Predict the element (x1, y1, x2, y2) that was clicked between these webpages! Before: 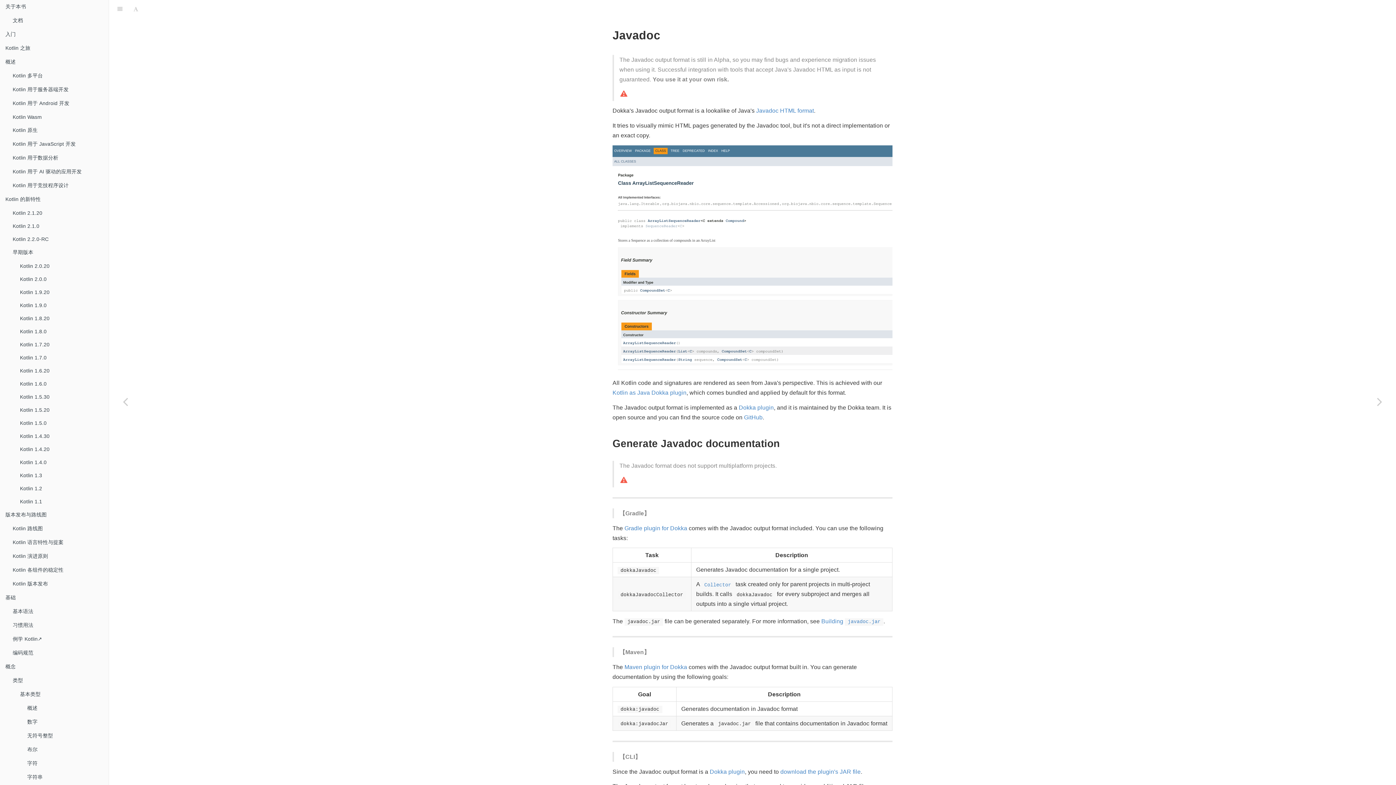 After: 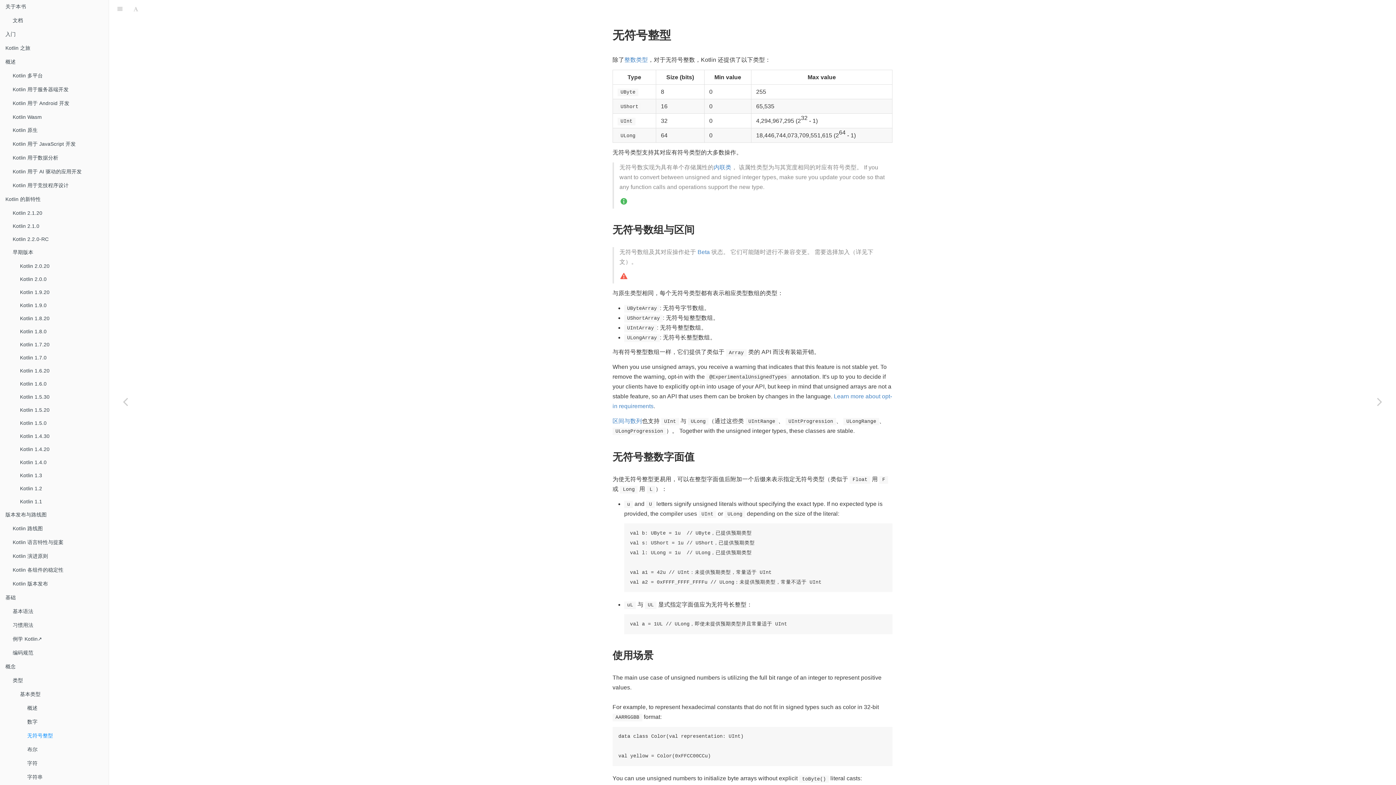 Action: label: 无符号整型 bbox: (21, 729, 108, 743)